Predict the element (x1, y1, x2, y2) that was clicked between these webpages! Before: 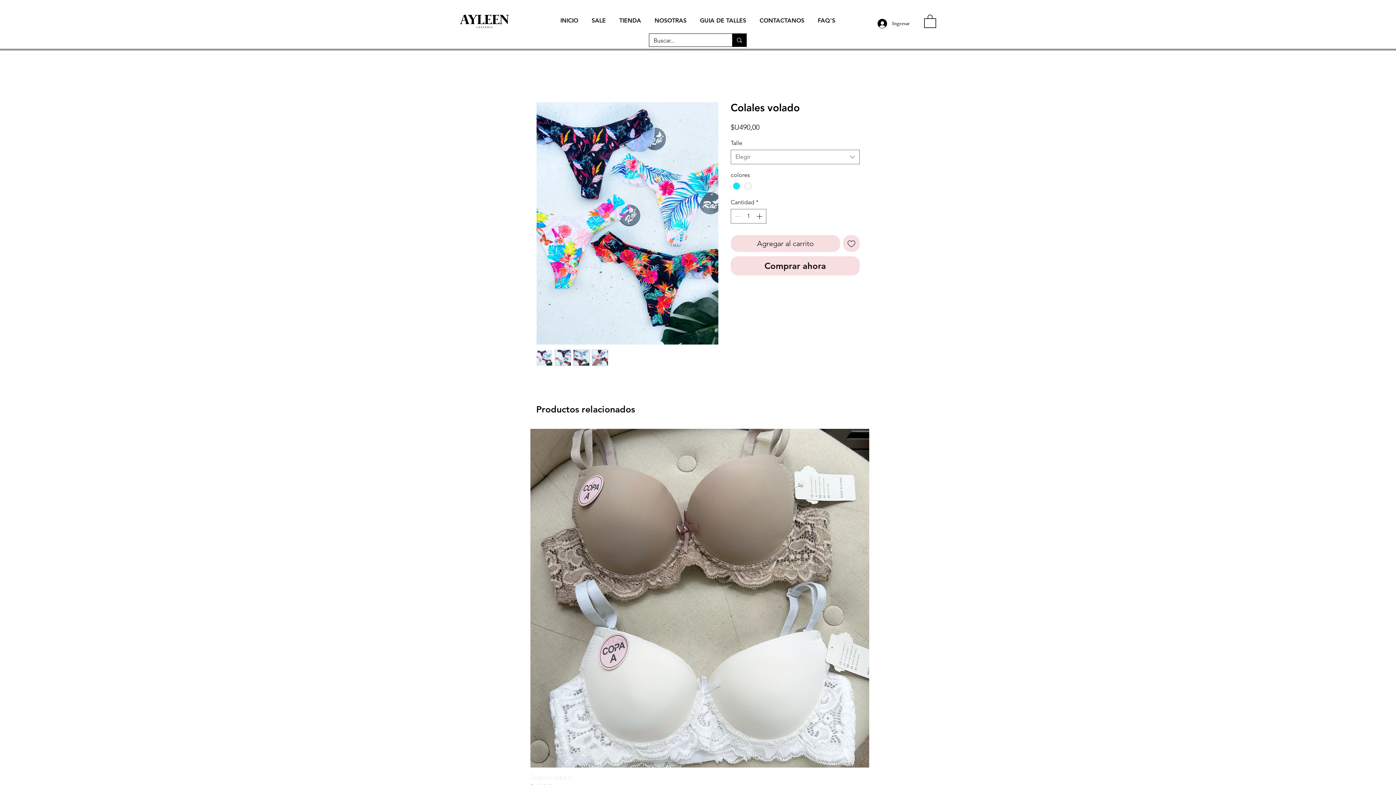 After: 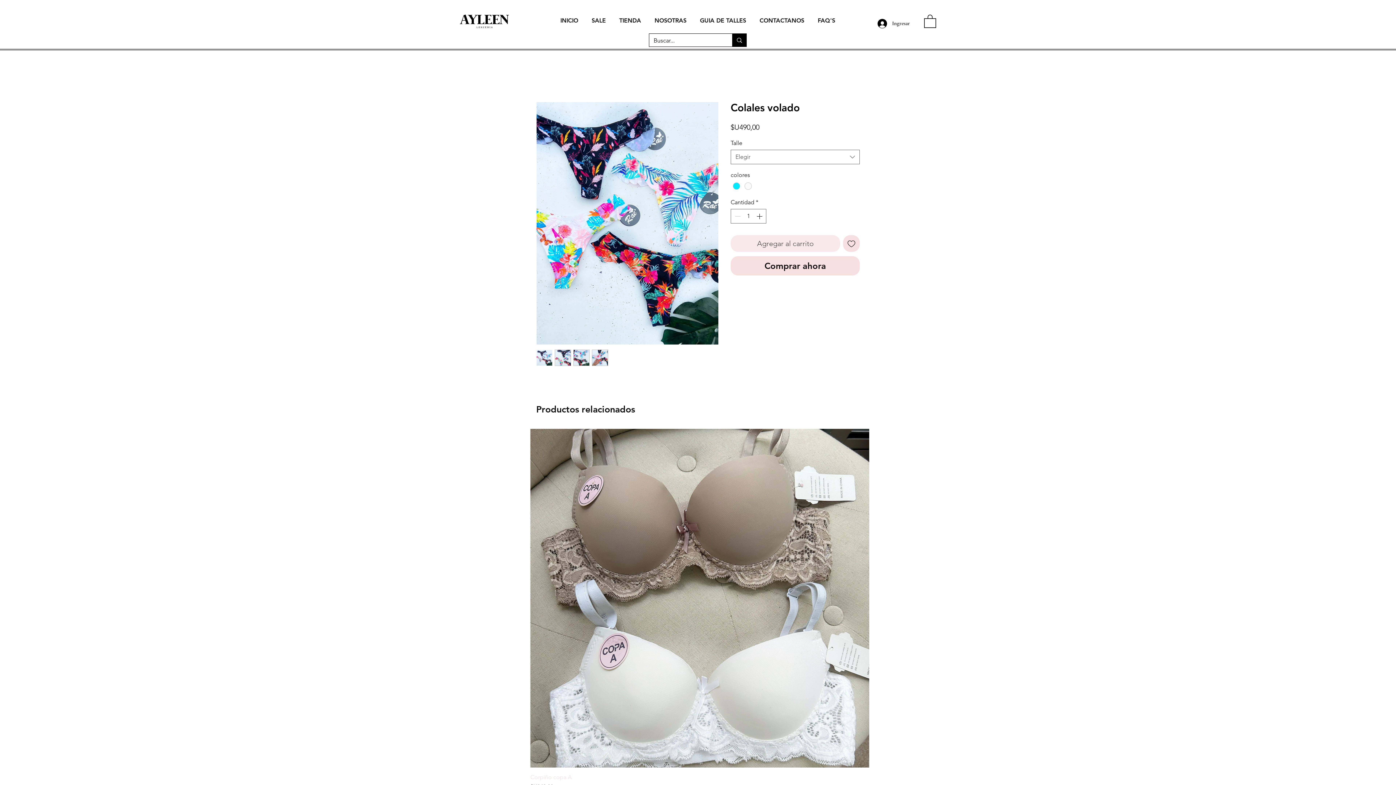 Action: bbox: (730, 235, 840, 252) label: Agregar al carrito